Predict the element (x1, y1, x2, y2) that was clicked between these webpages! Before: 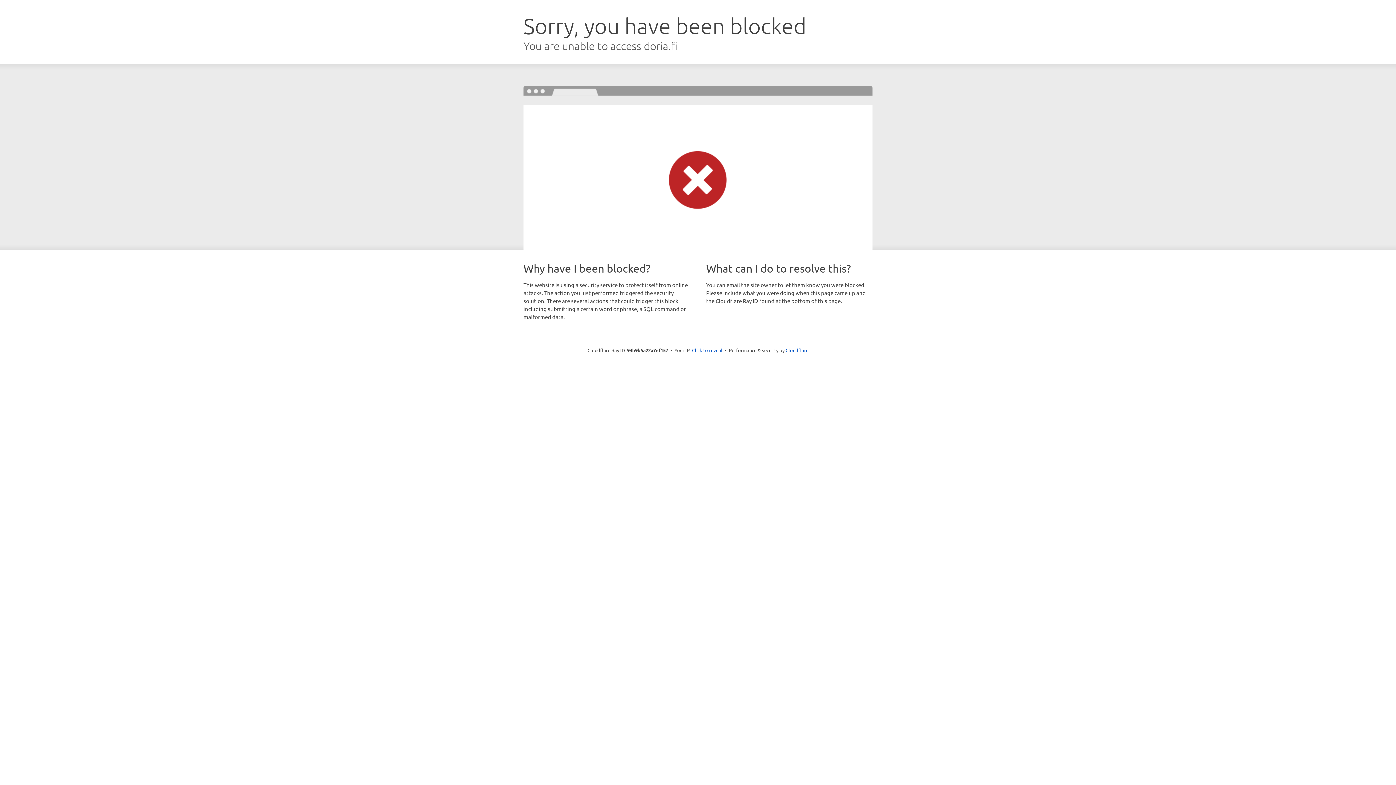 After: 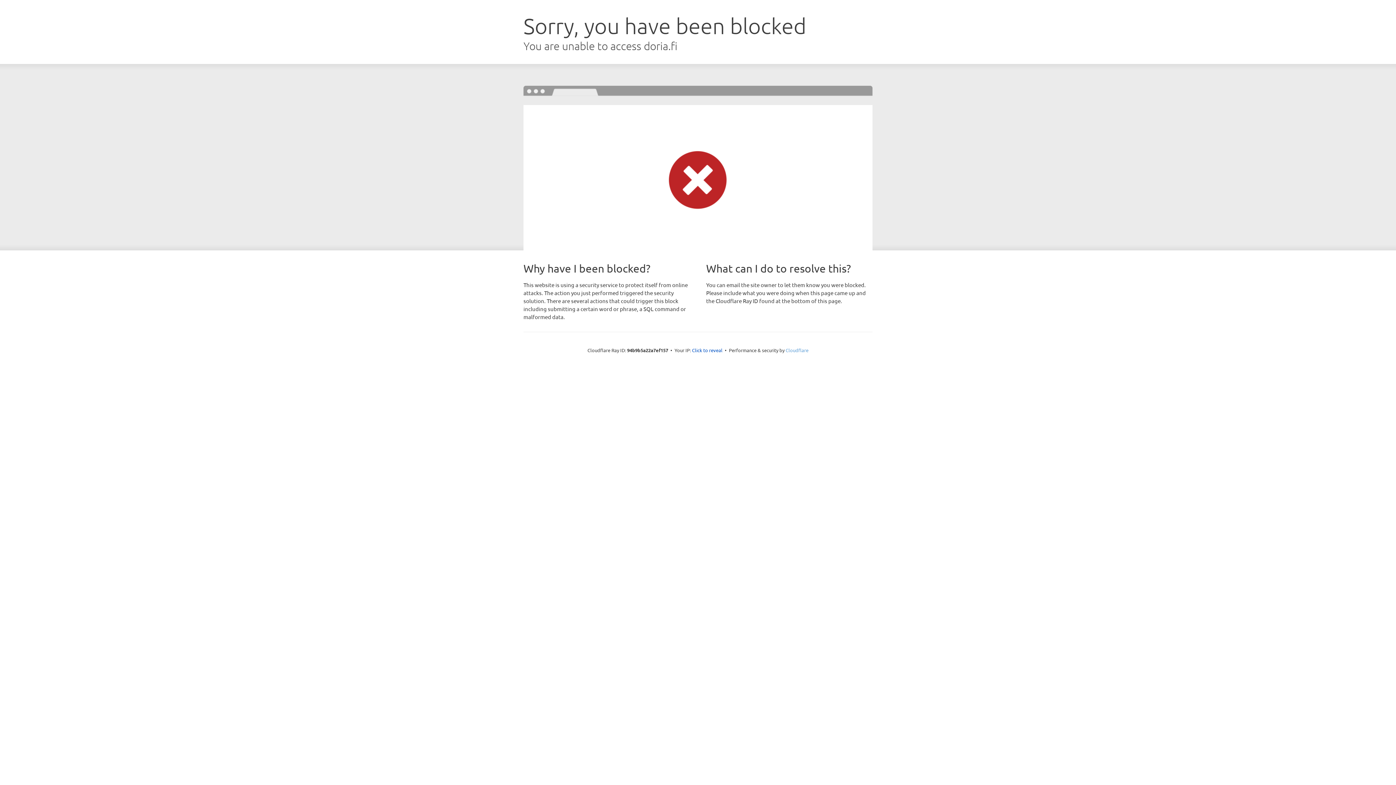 Action: label: Cloudflare bbox: (785, 347, 808, 353)